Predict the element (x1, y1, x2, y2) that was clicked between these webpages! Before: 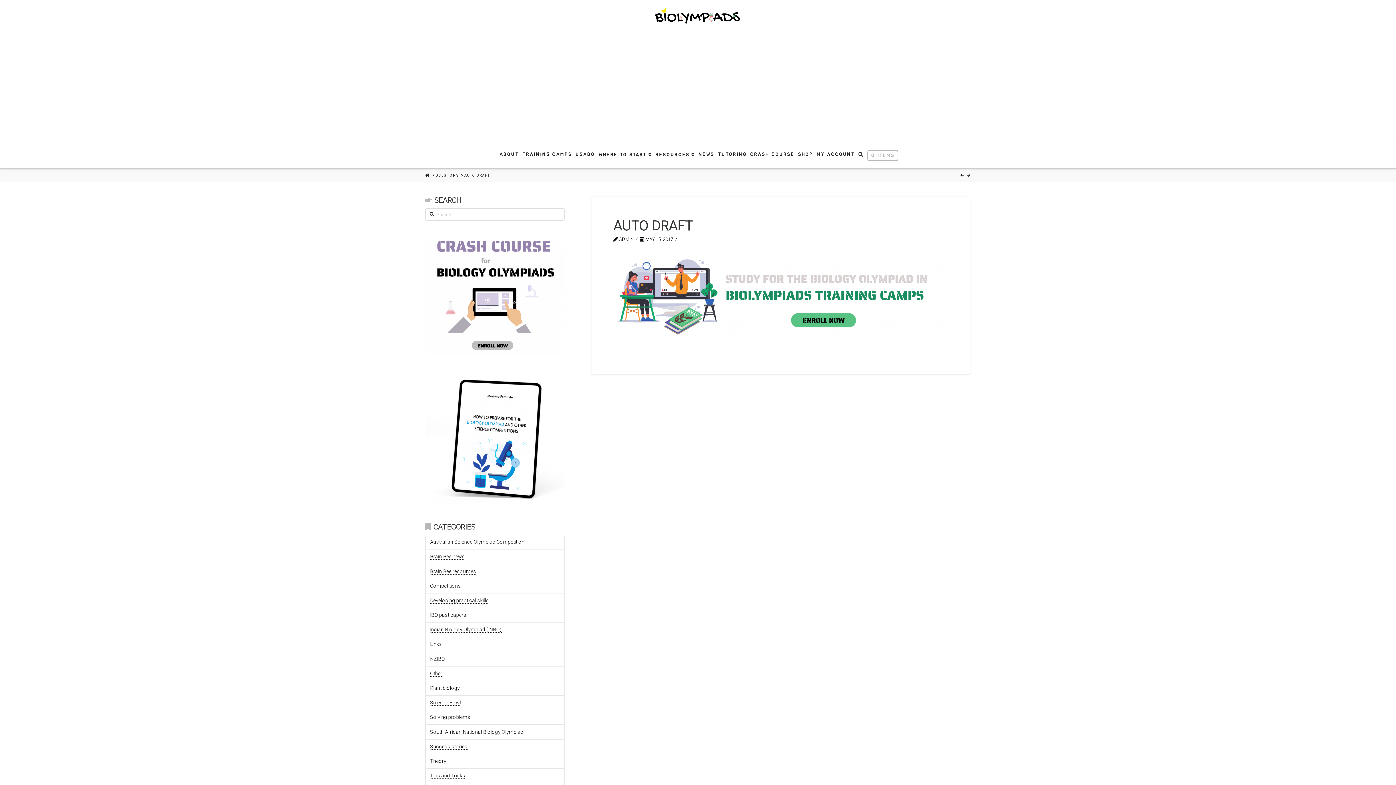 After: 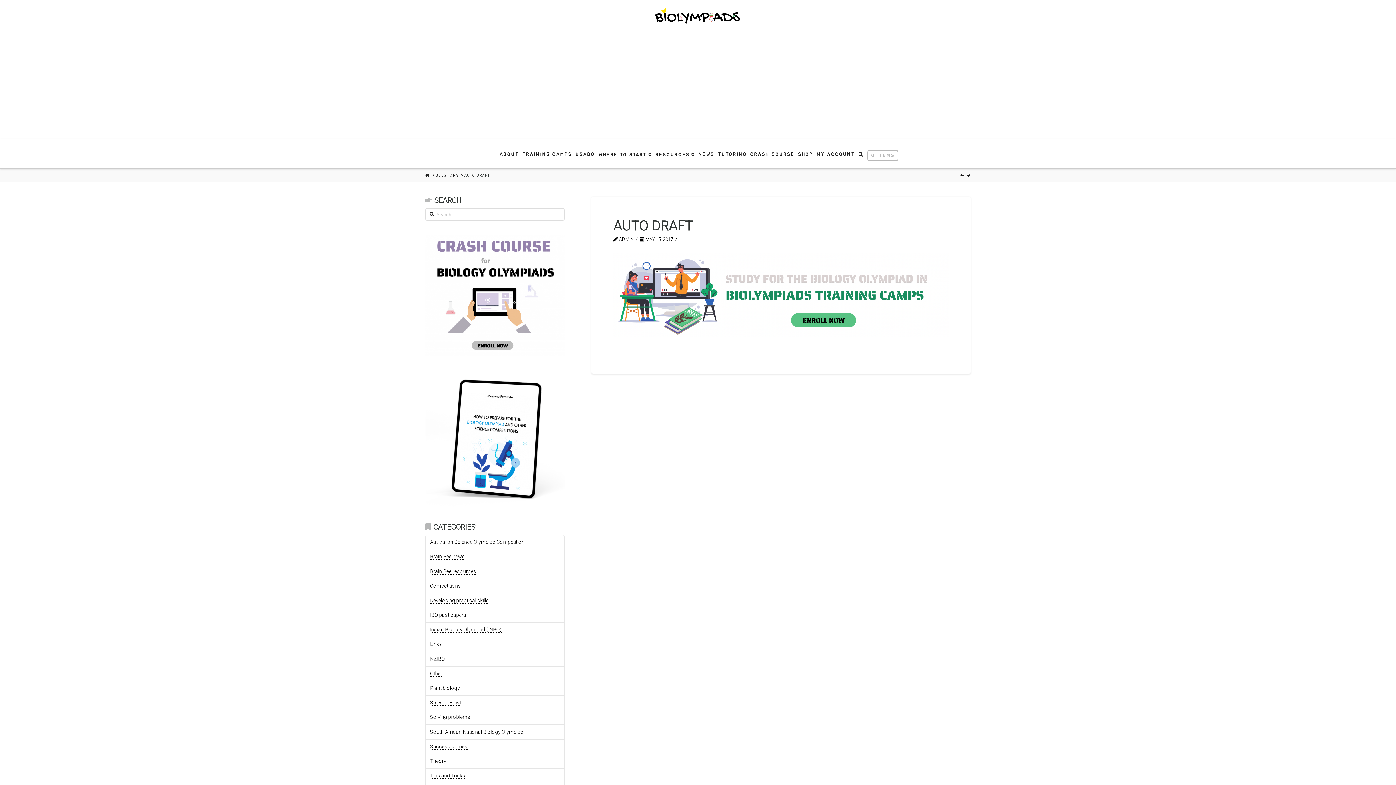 Action: bbox: (967, 173, 970, 177)